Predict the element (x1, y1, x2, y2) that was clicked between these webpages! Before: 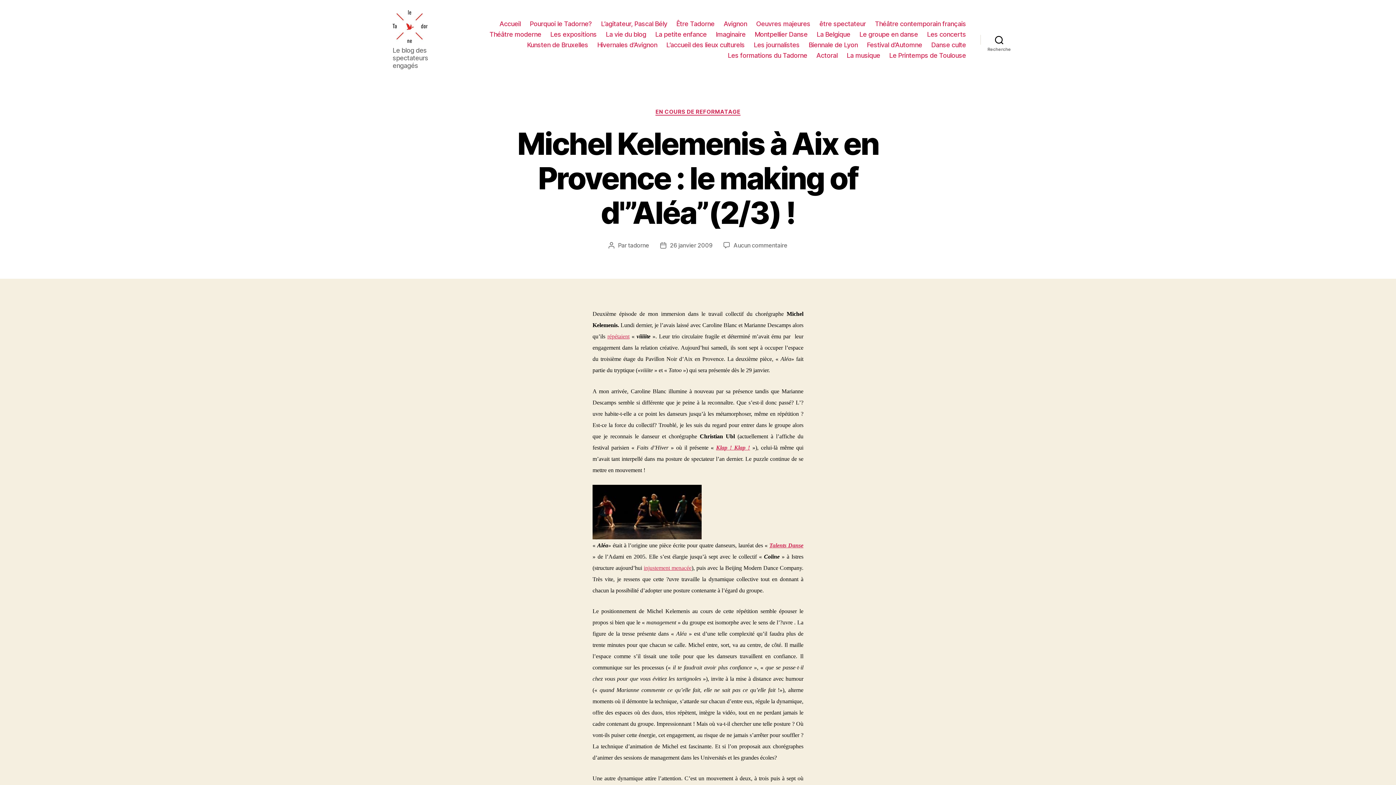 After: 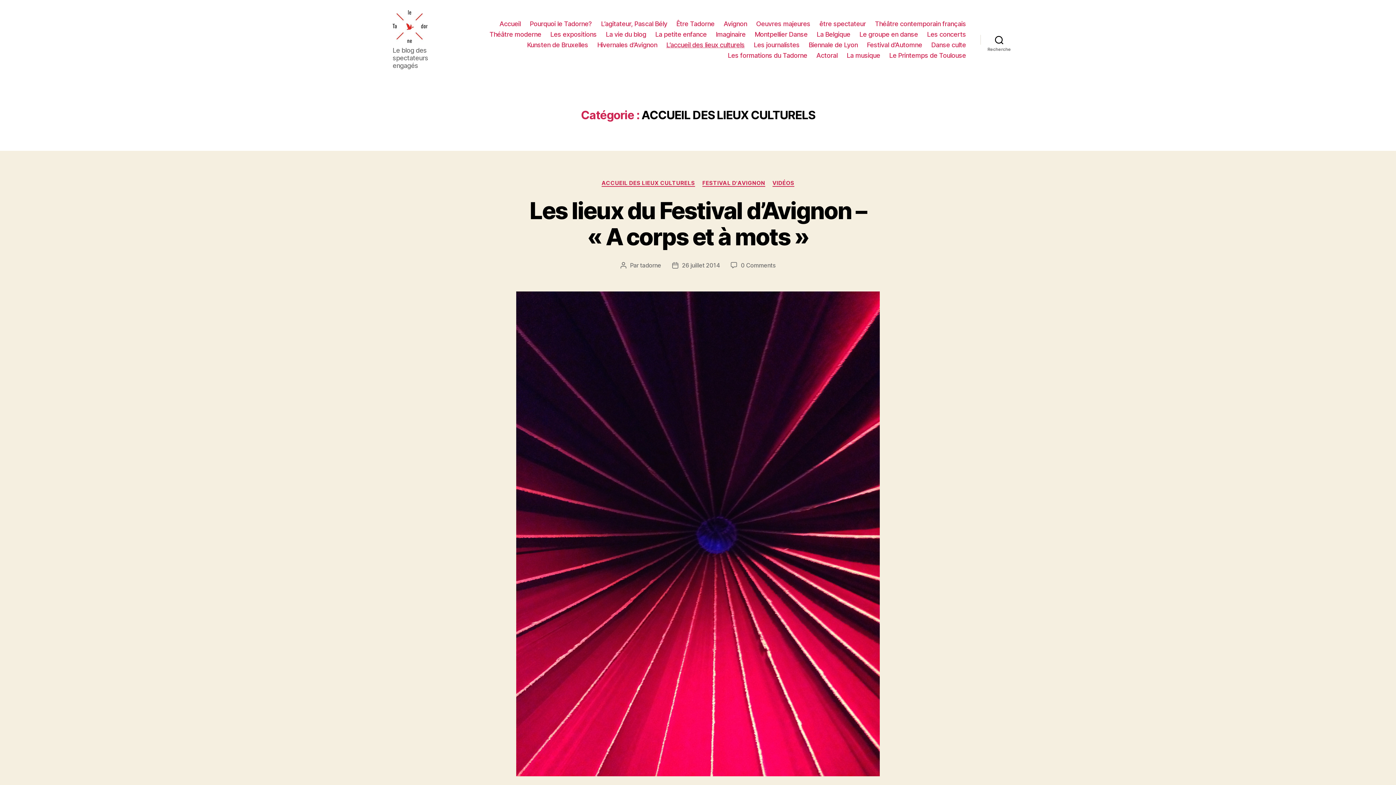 Action: bbox: (666, 41, 744, 48) label: L’accueil des lieux culturels